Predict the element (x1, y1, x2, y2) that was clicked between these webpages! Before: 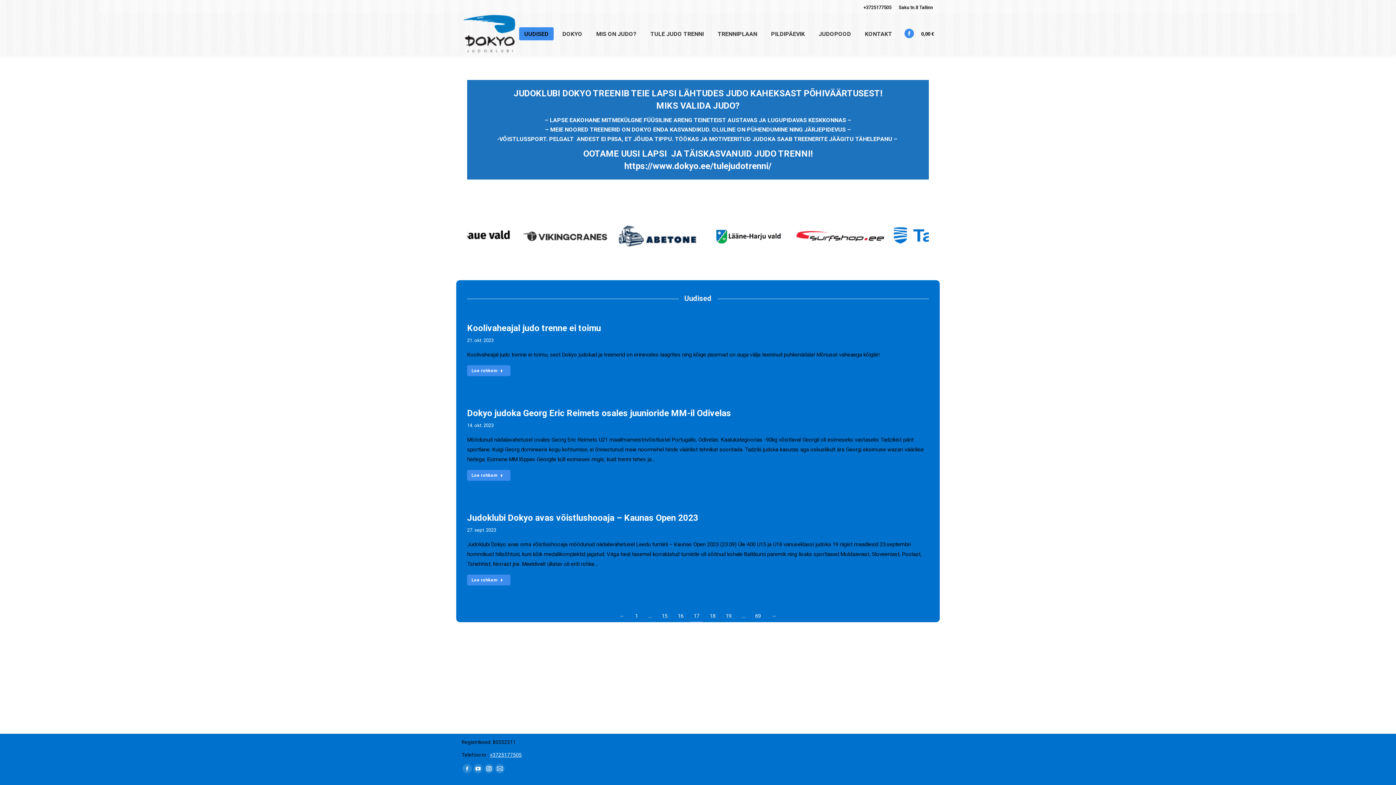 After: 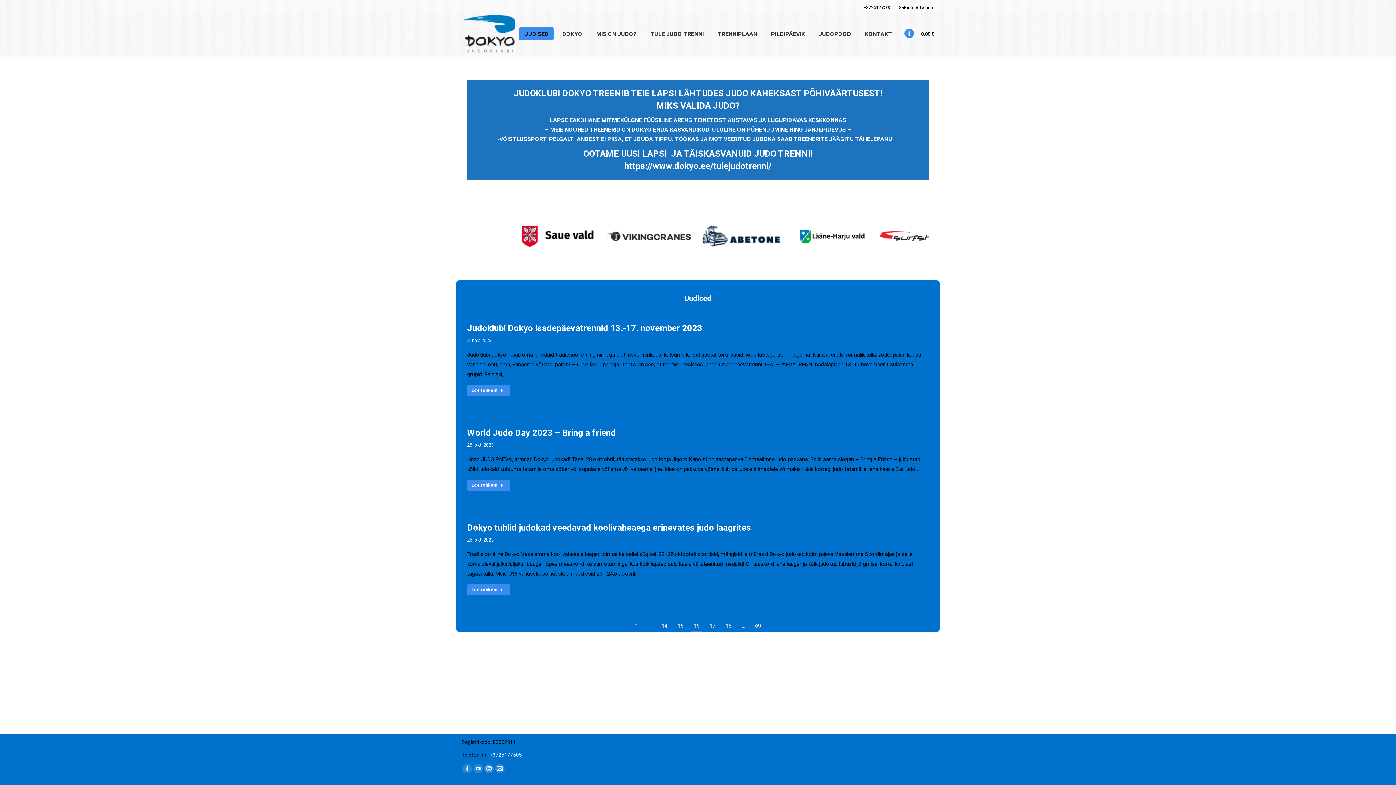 Action: label: 16 bbox: (674, 611, 686, 621)